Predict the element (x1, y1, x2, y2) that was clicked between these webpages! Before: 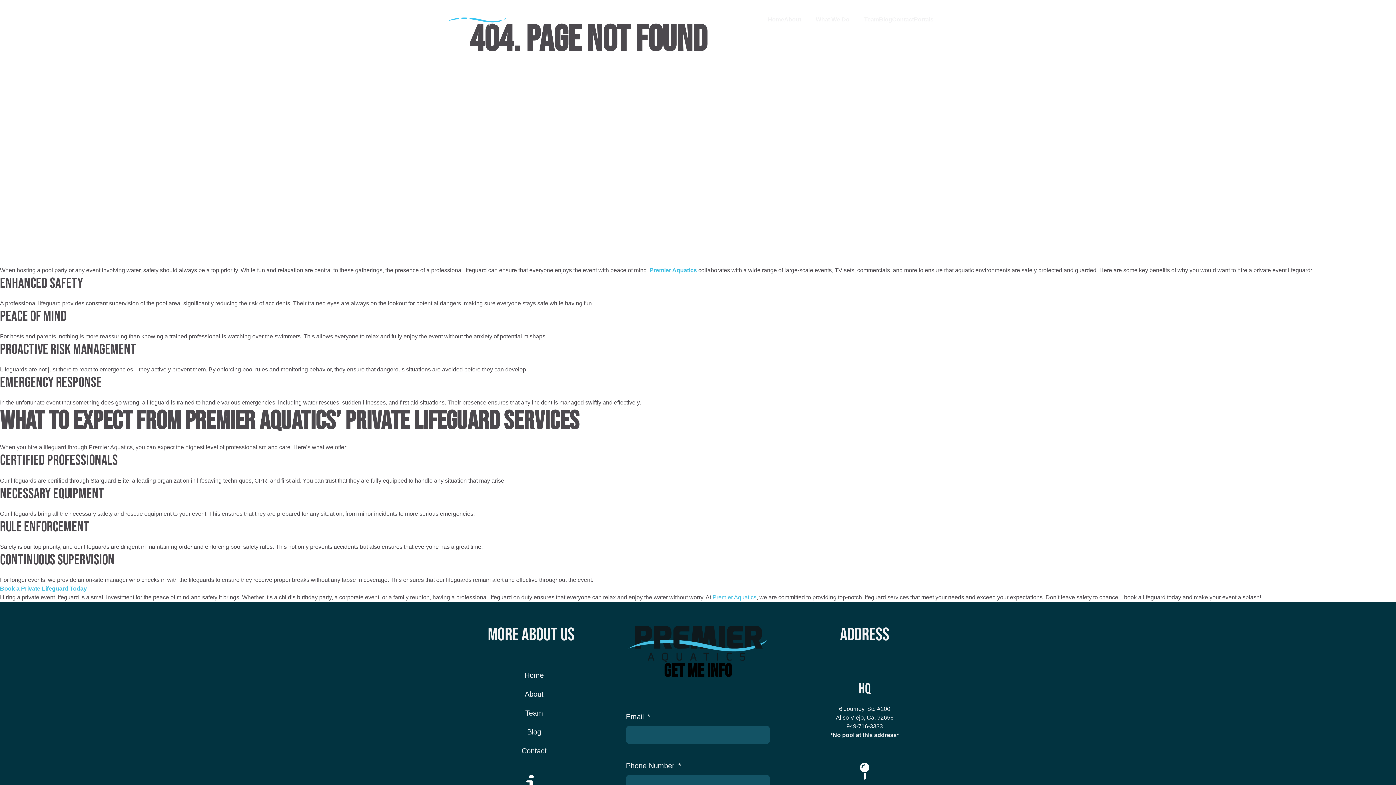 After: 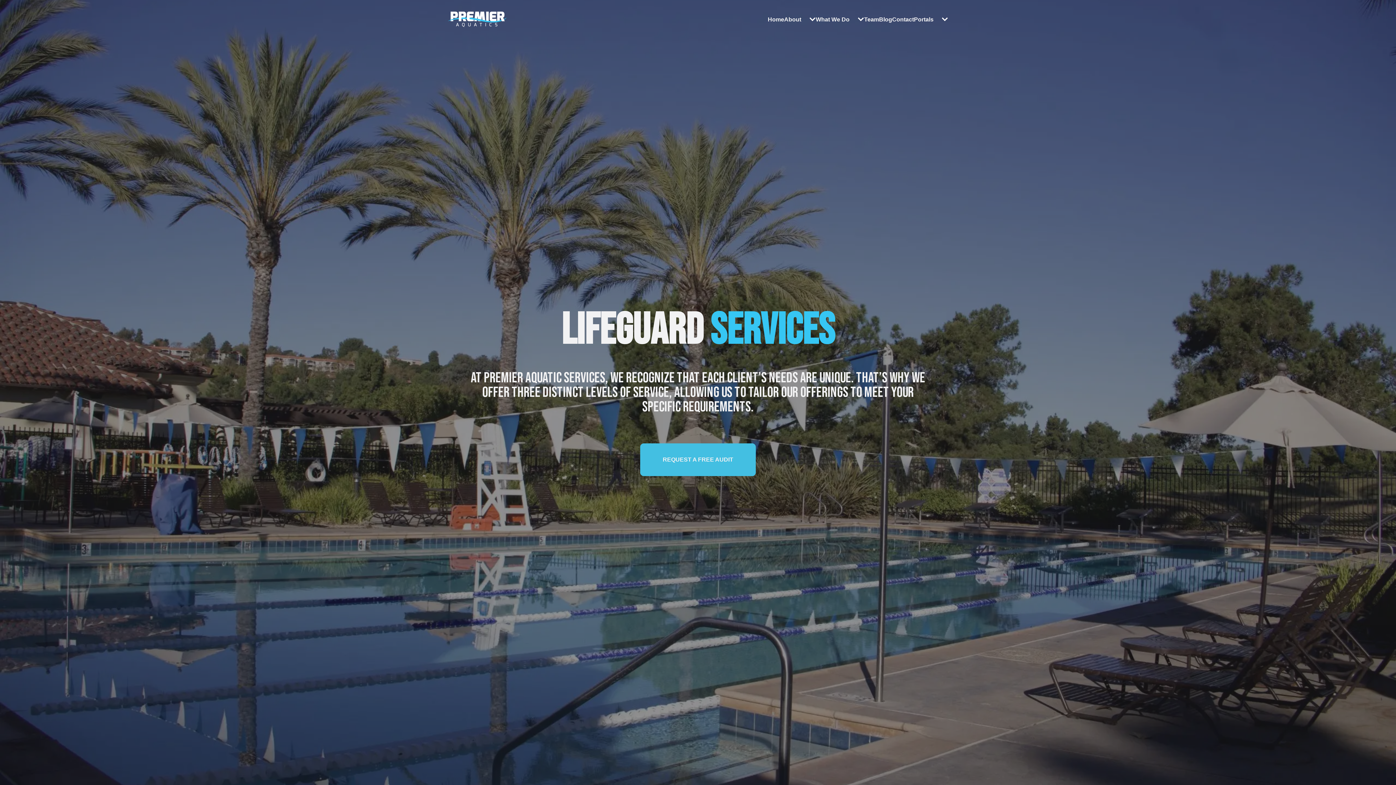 Action: label: Premier Aquatics bbox: (712, 594, 756, 600)